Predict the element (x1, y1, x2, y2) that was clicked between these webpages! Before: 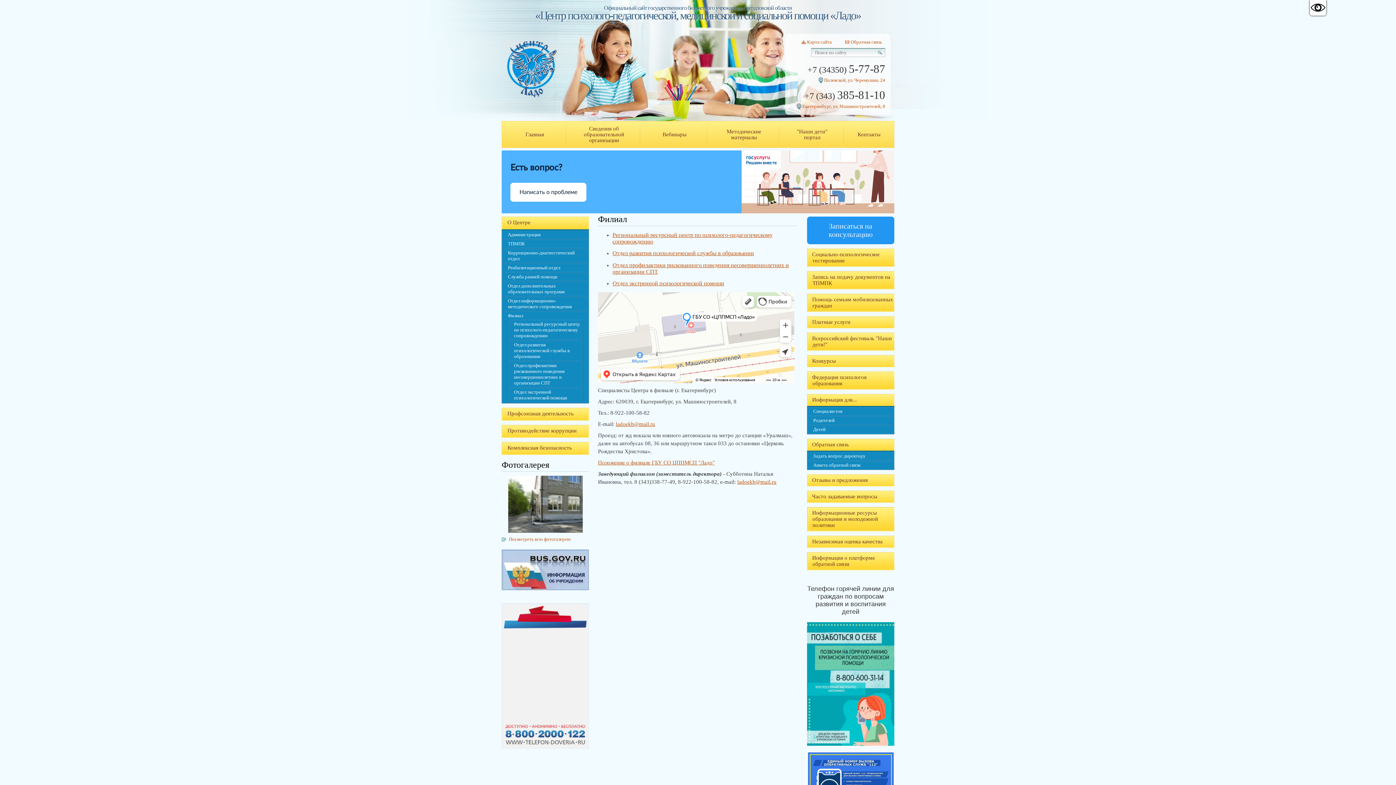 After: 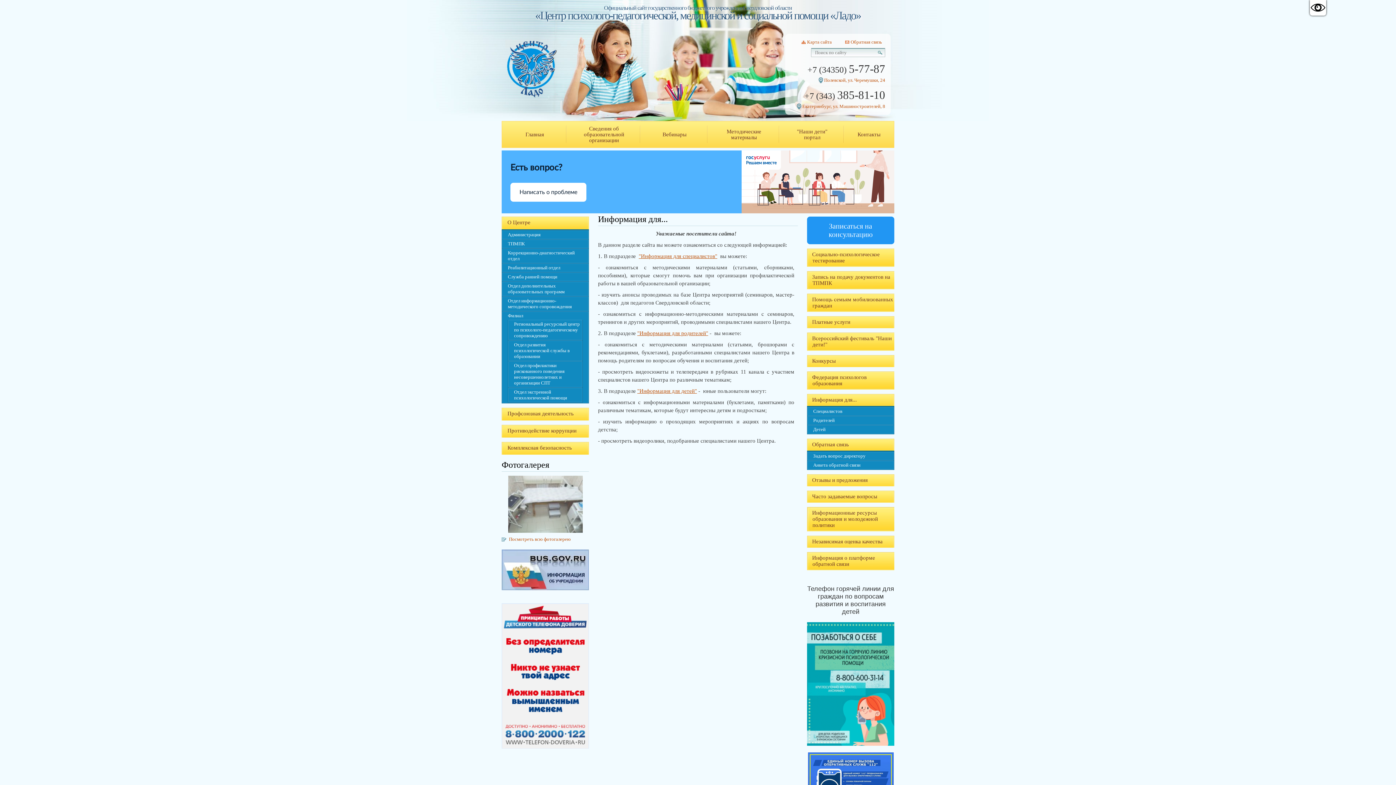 Action: bbox: (807, 394, 894, 406) label: Информация для...